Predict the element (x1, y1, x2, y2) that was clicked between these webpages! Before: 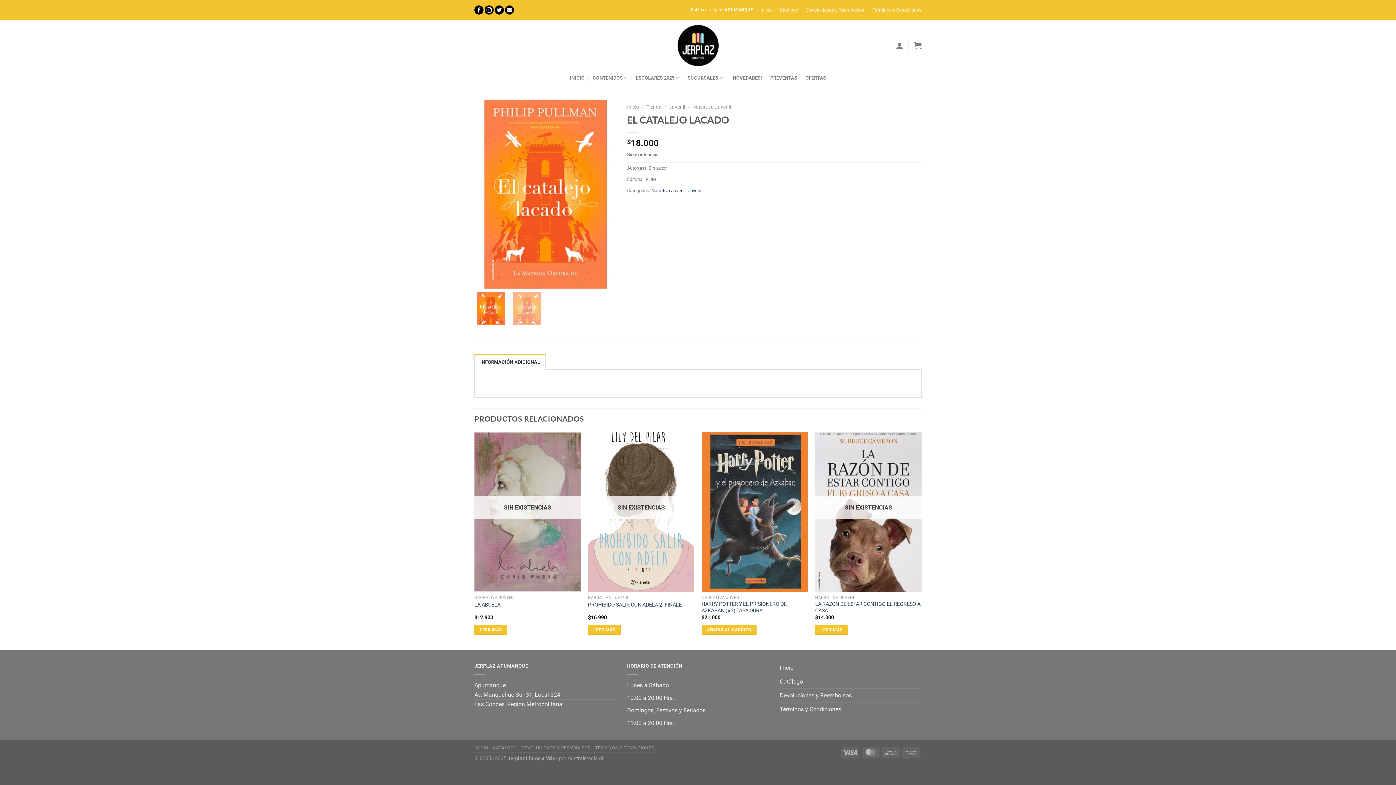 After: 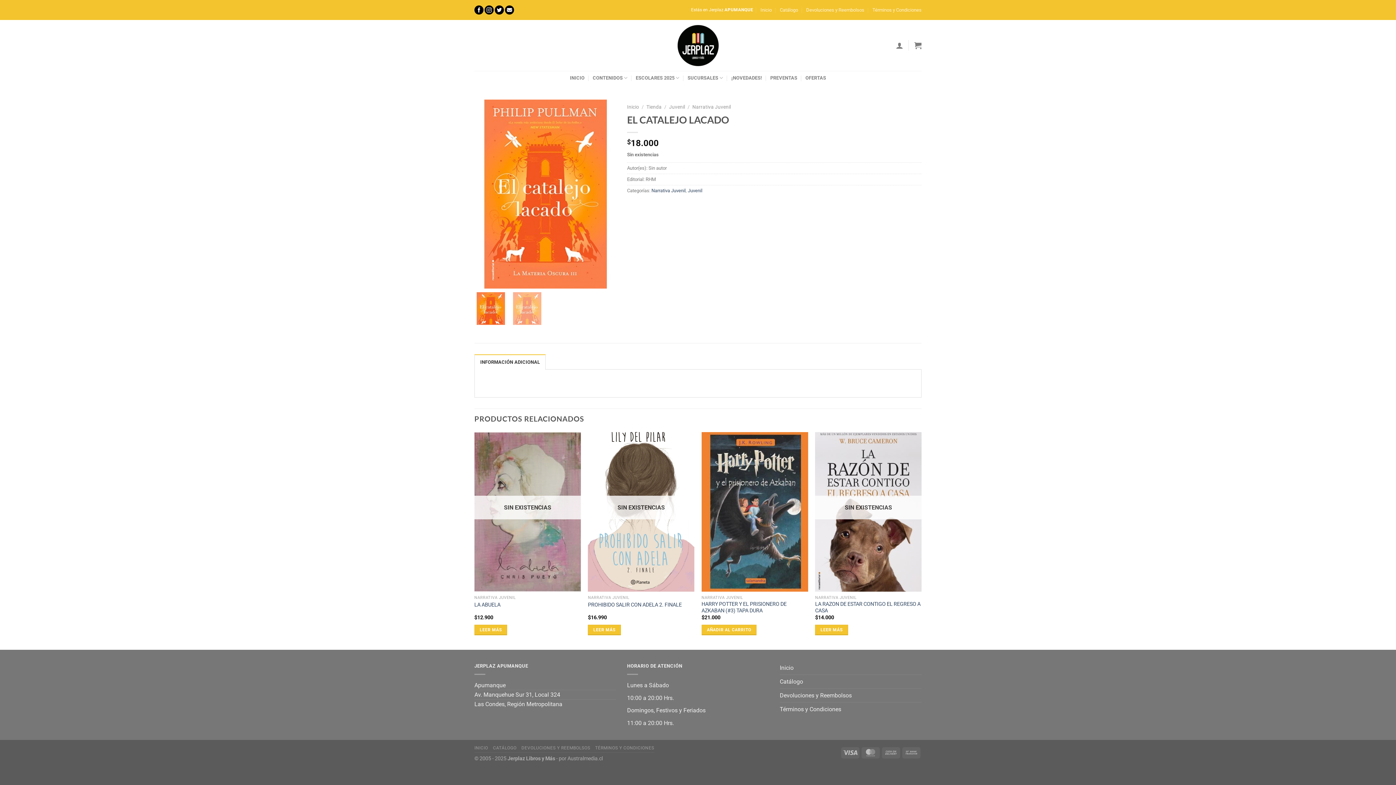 Action: bbox: (505, 3, 514, 16)